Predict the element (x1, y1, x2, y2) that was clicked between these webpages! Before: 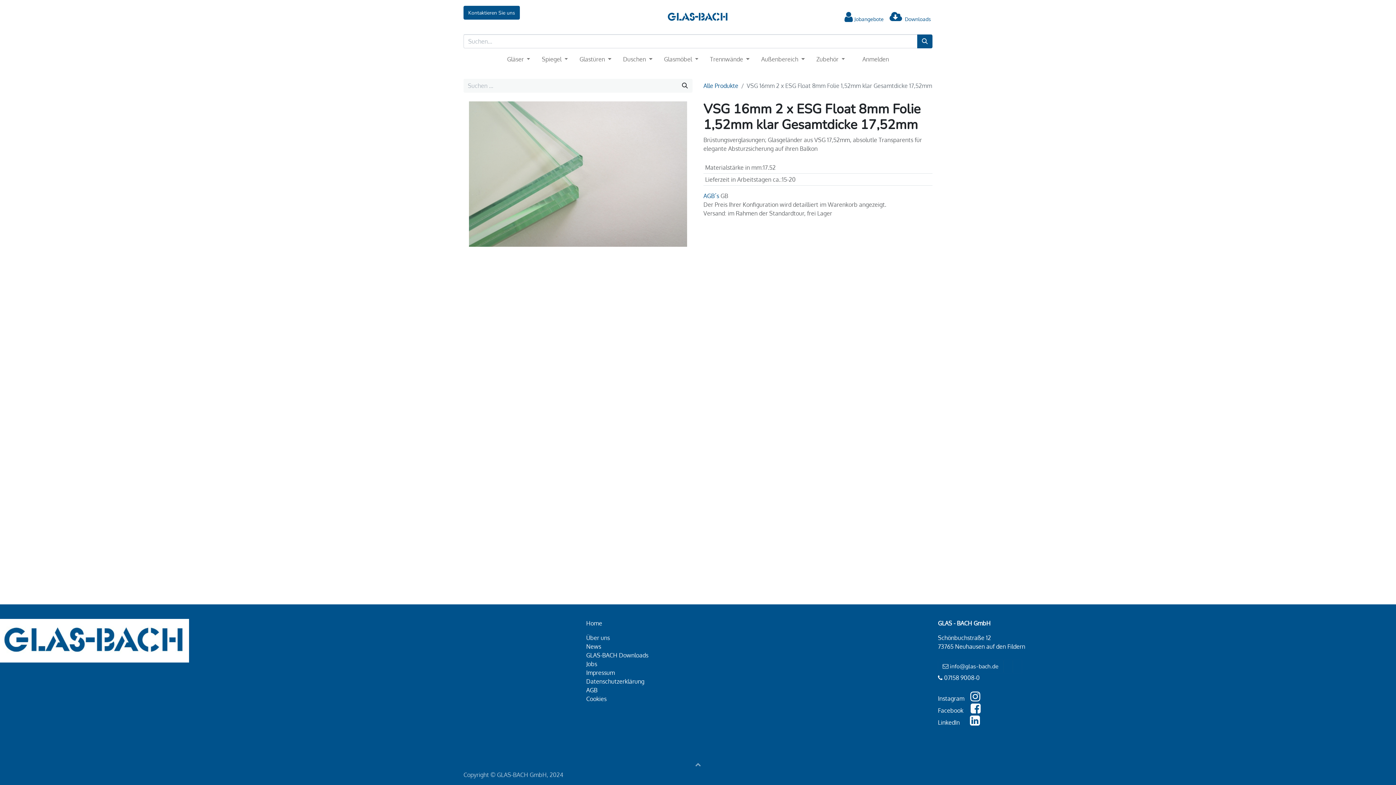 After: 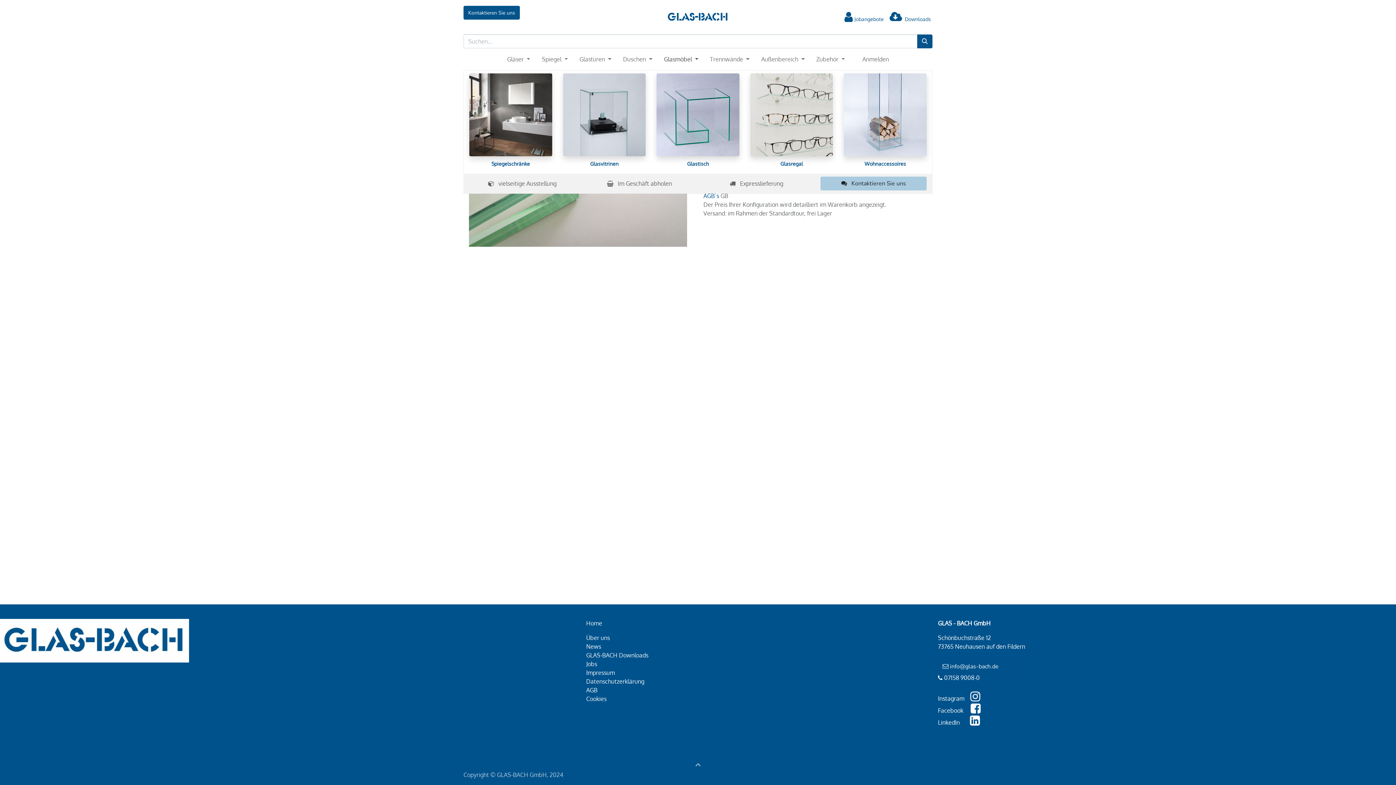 Action: bbox: (658, 52, 704, 66) label: Glasmöbel 